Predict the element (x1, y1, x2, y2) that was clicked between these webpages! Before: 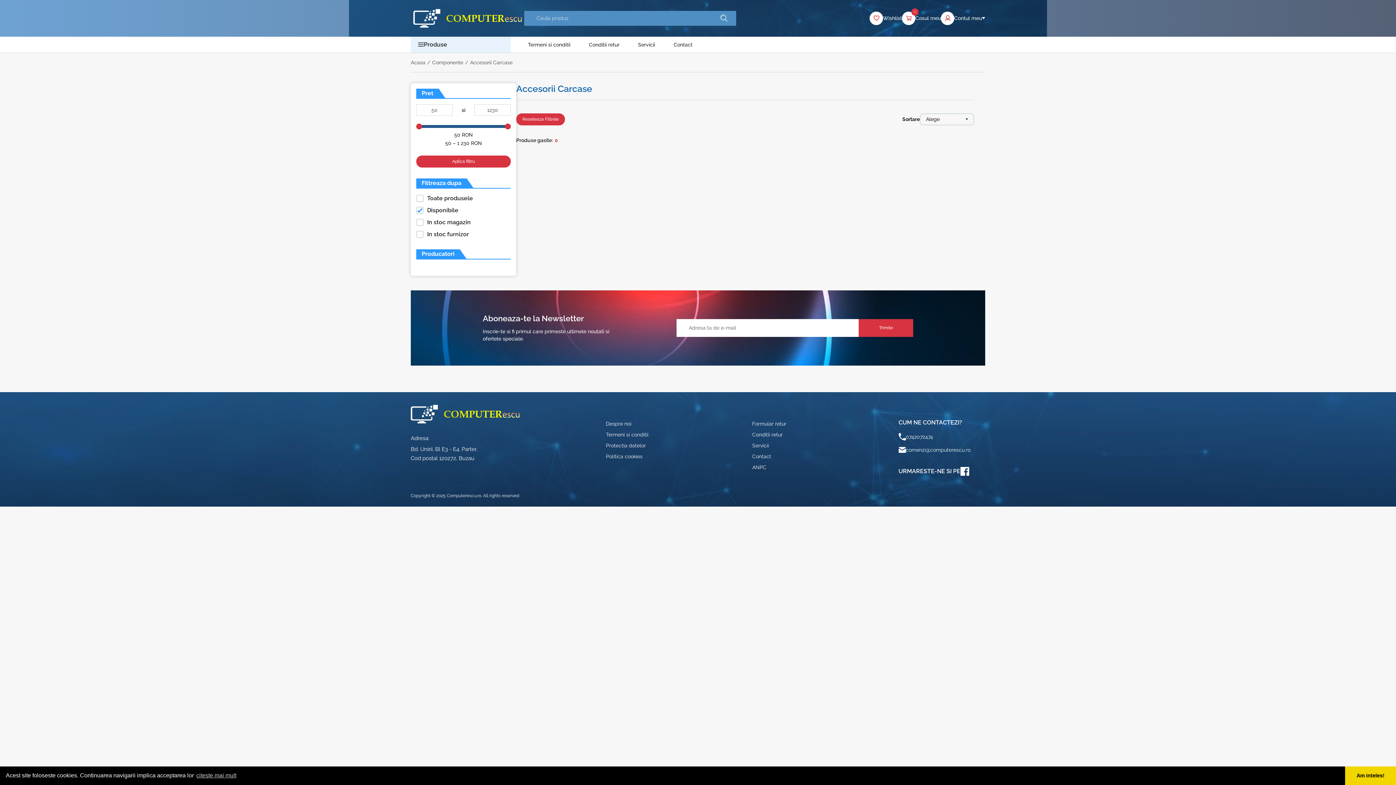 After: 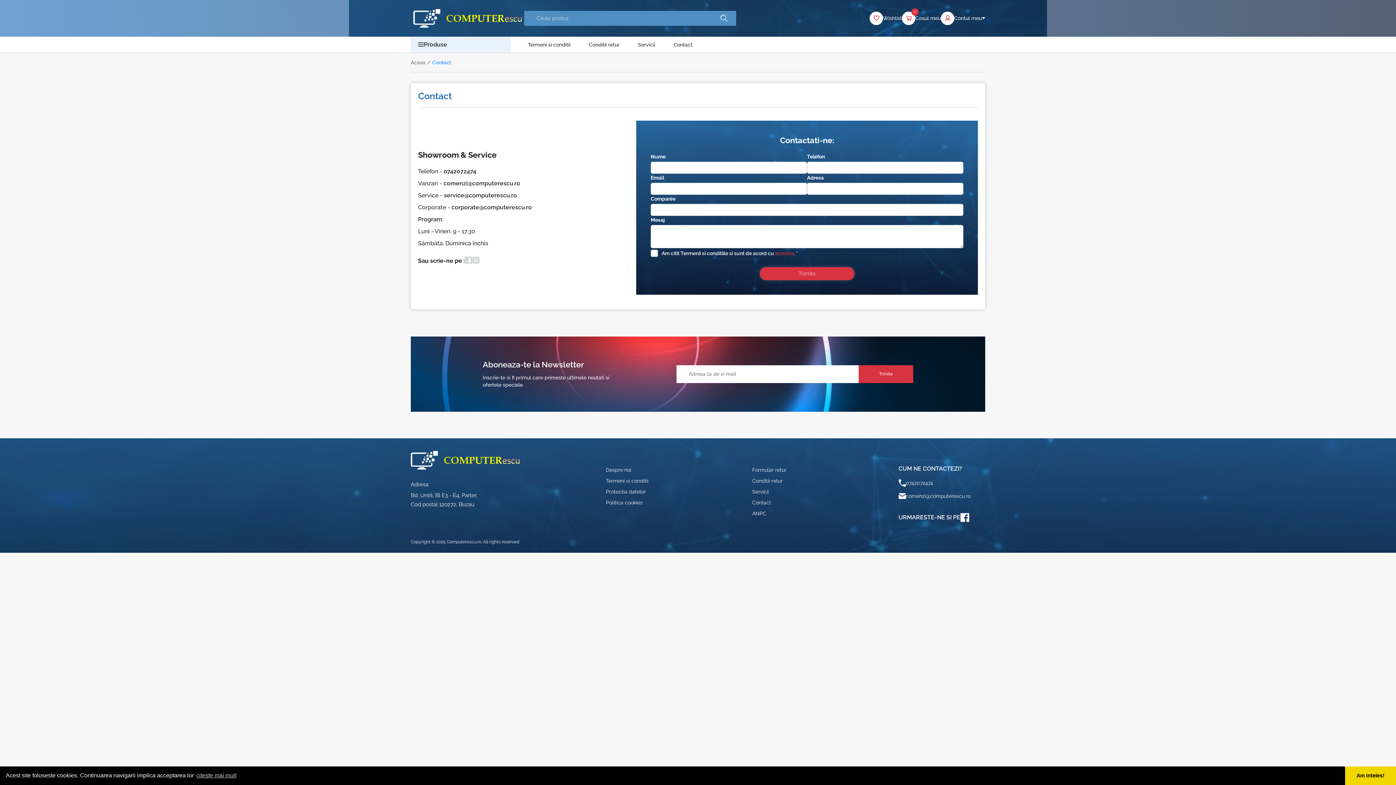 Action: bbox: (752, 453, 771, 459) label: Contact